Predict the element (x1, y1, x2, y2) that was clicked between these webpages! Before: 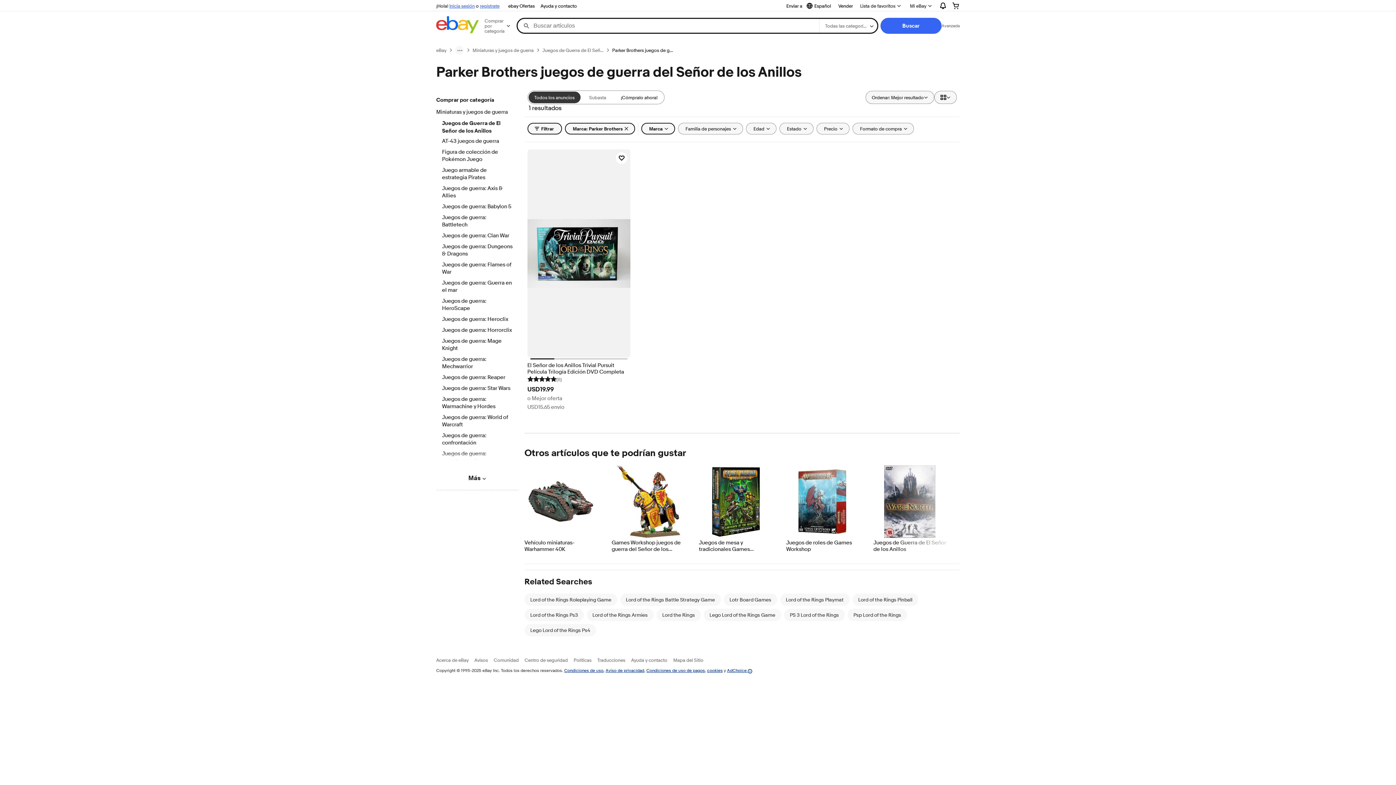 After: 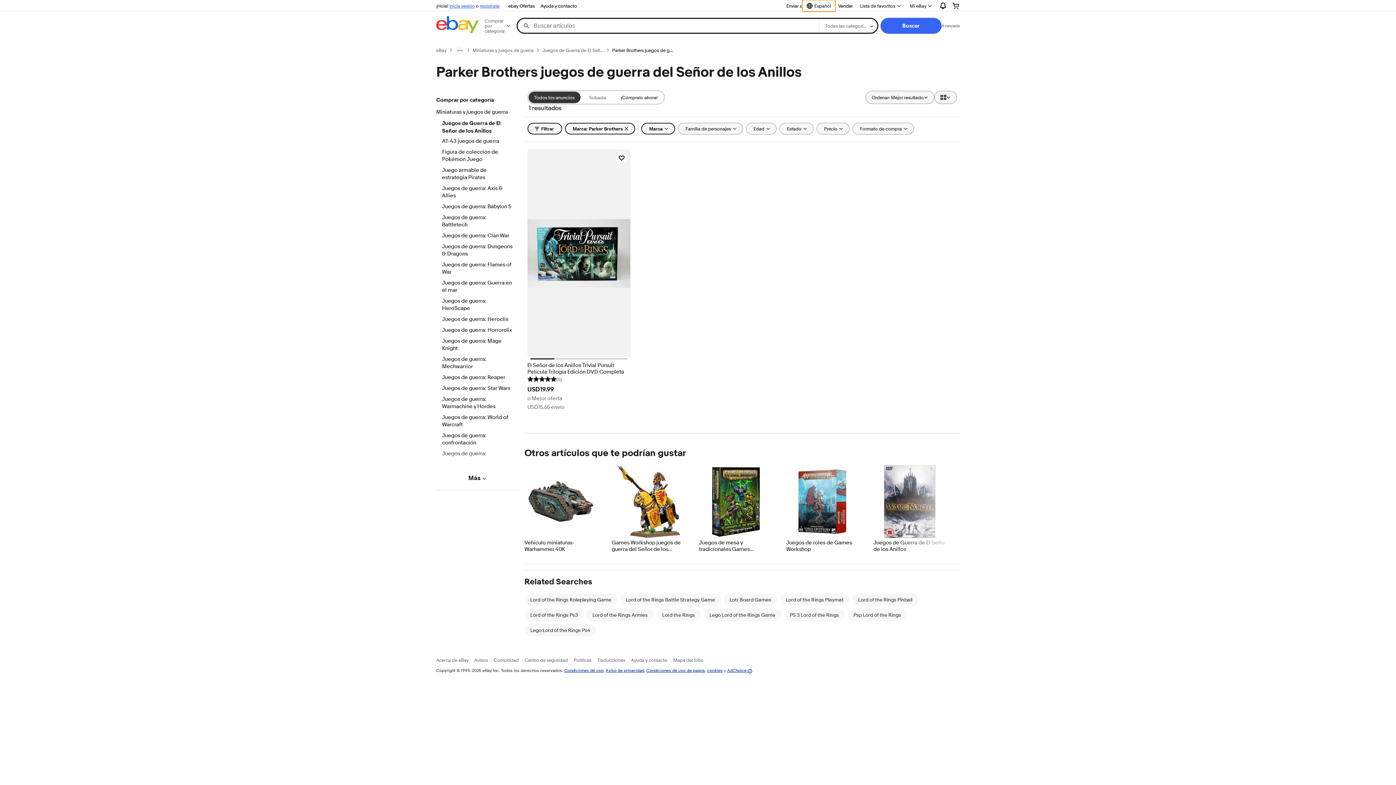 Action: bbox: (802, 0, 835, 11) label: Seleccionar idioma. Actual:
Español